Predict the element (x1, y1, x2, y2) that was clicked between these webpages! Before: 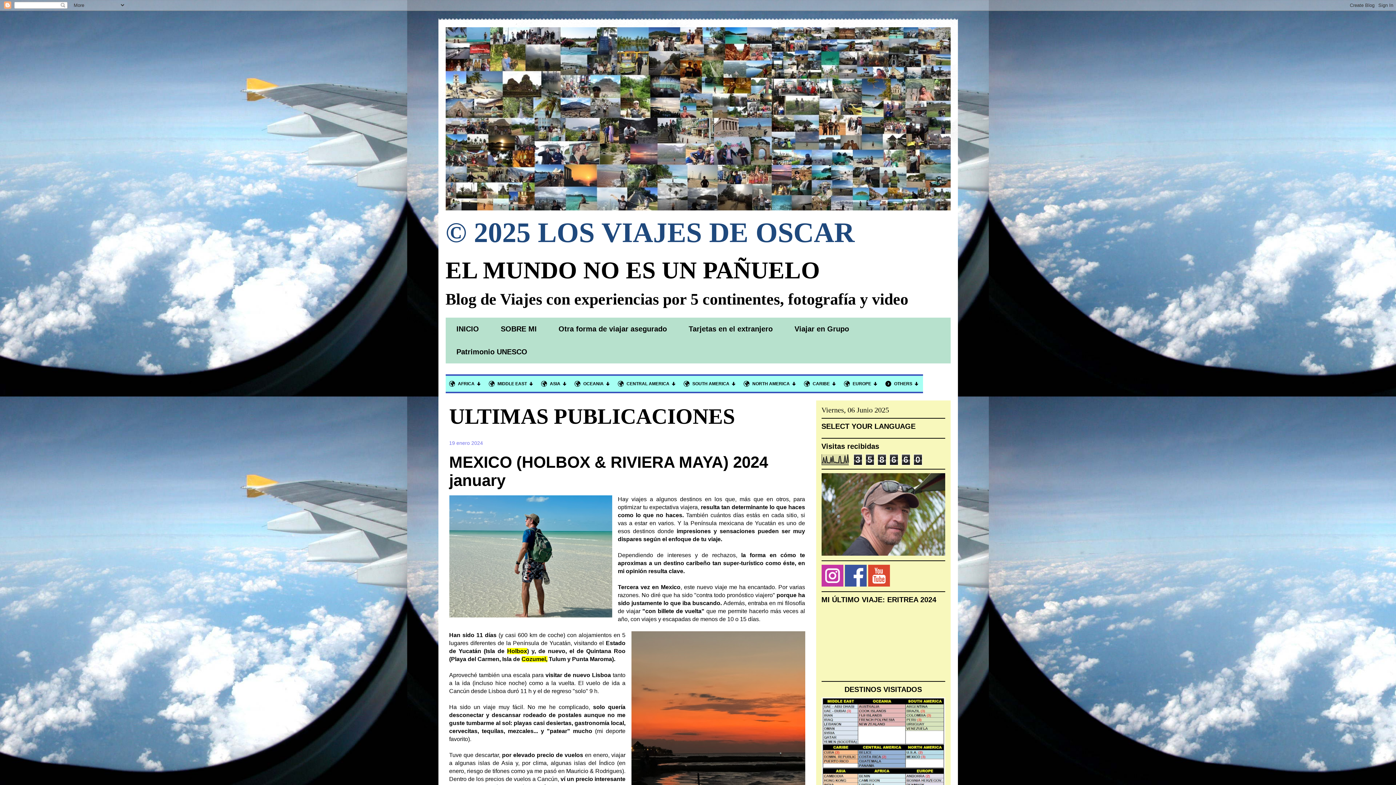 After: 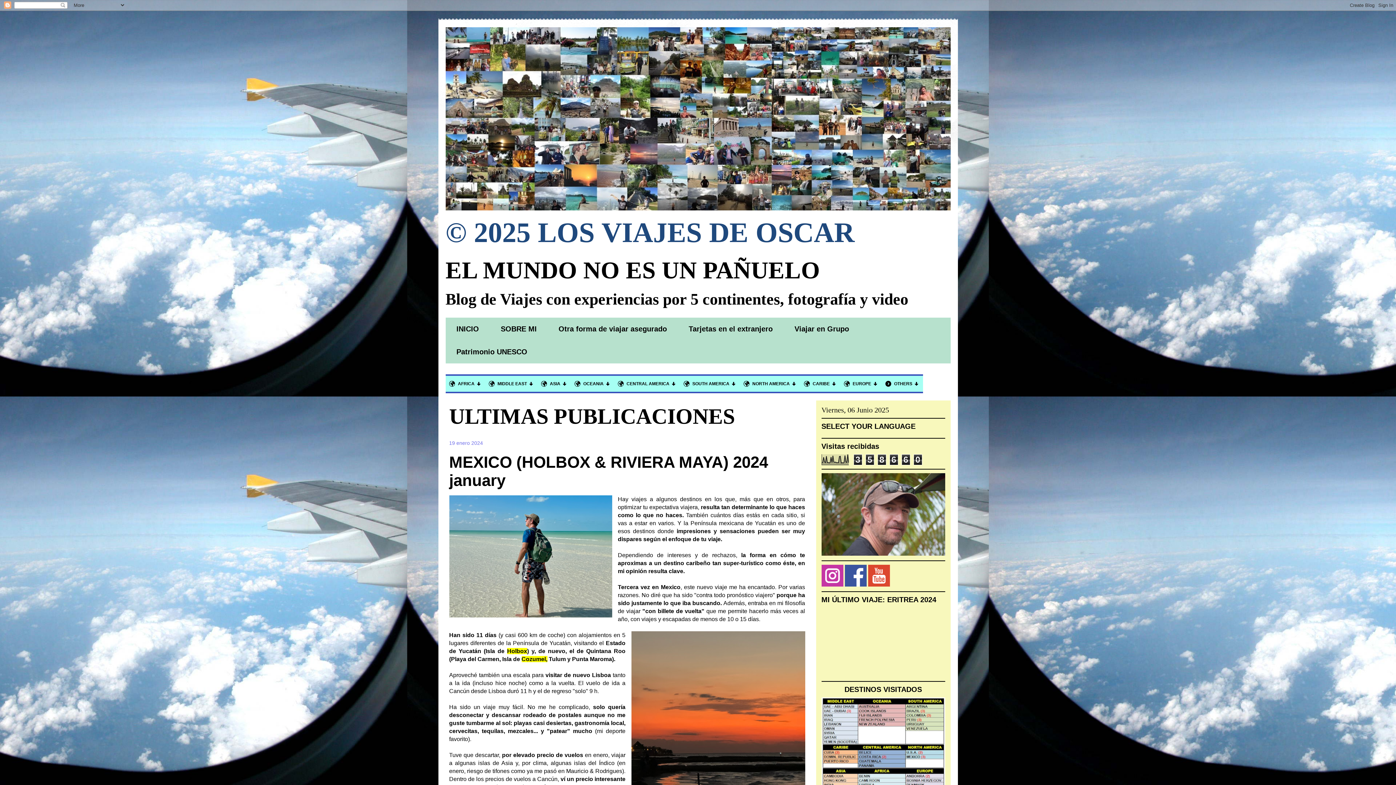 Action: bbox: (844, 582, 866, 588)